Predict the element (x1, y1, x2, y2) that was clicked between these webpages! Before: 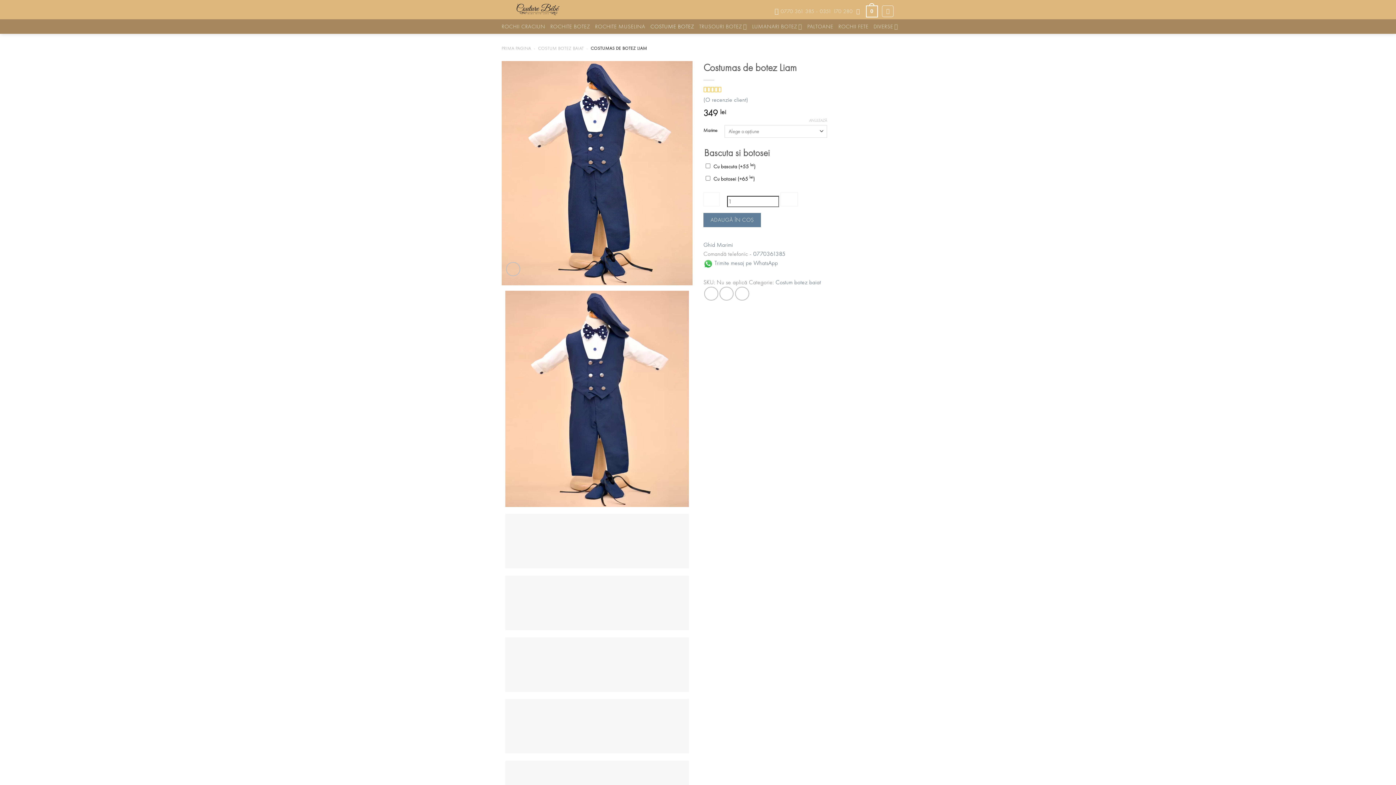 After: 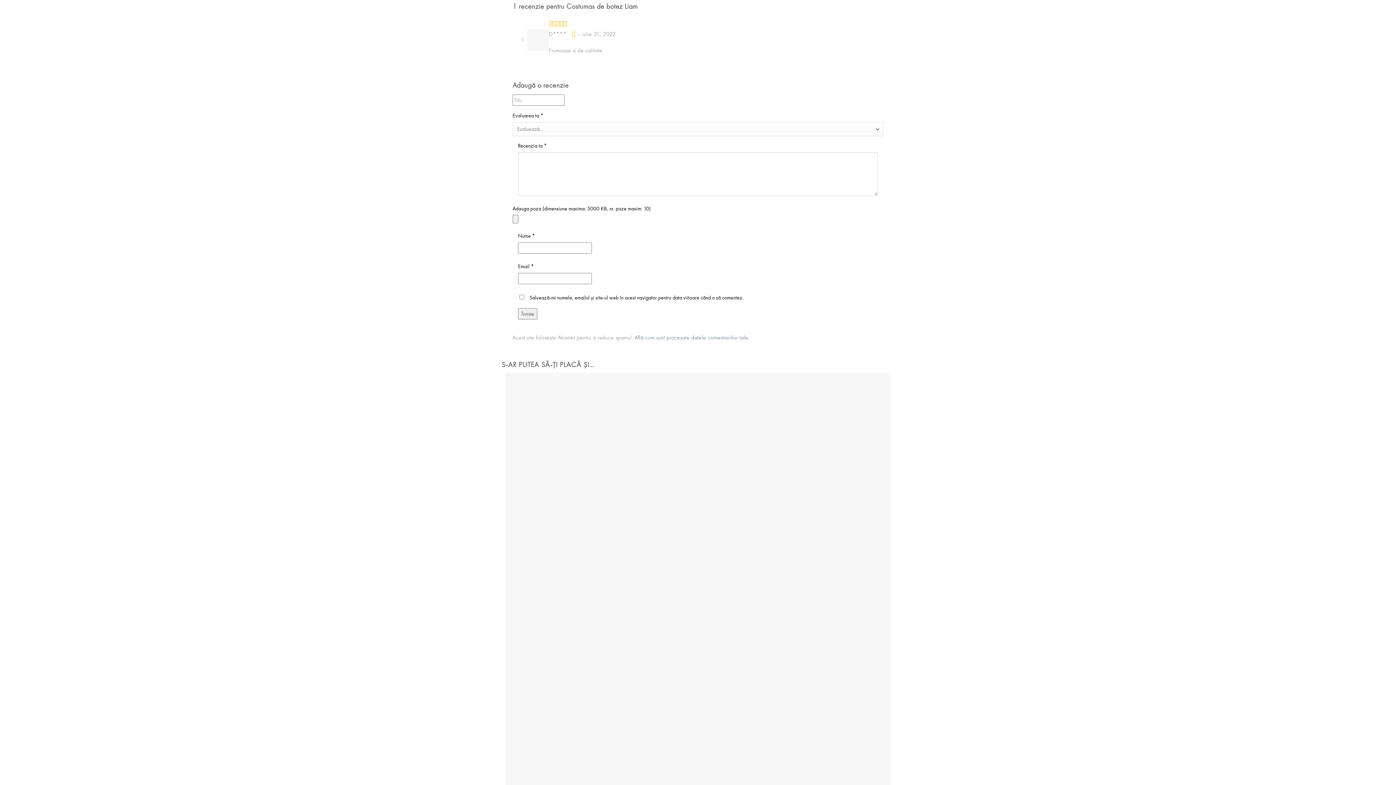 Action: bbox: (703, 96, 748, 103) label: (O recenzie client)